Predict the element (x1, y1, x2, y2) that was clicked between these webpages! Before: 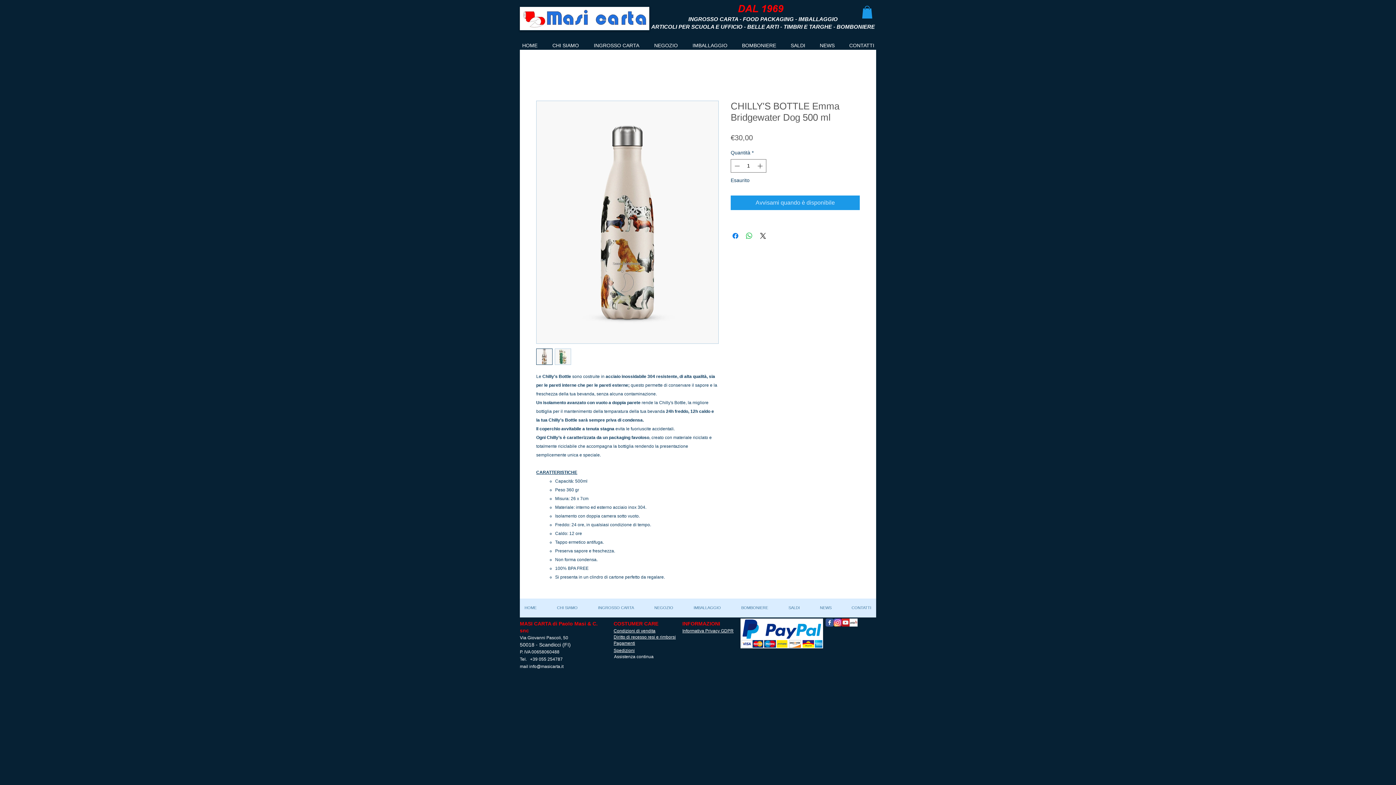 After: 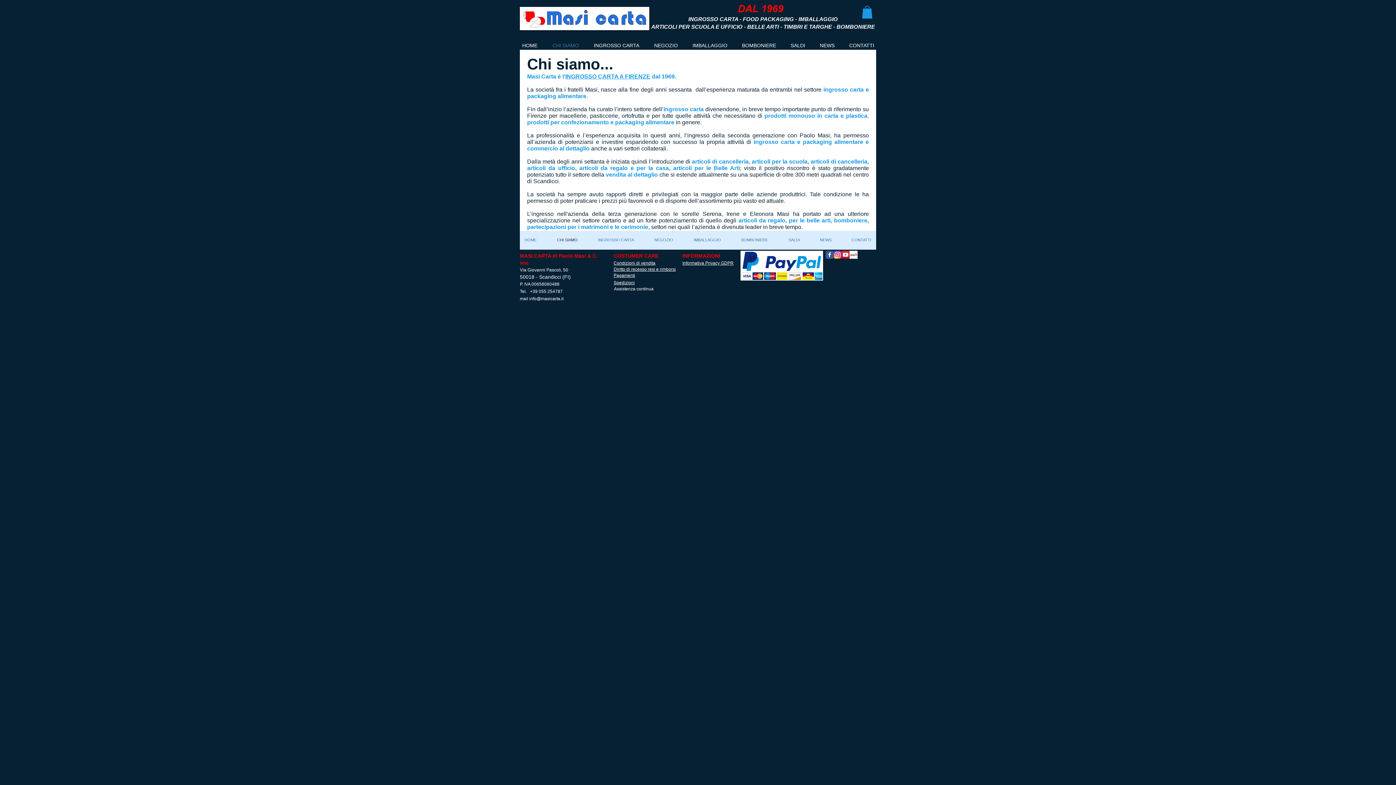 Action: label: CHI SIAMO bbox: (545, 41, 586, 49)